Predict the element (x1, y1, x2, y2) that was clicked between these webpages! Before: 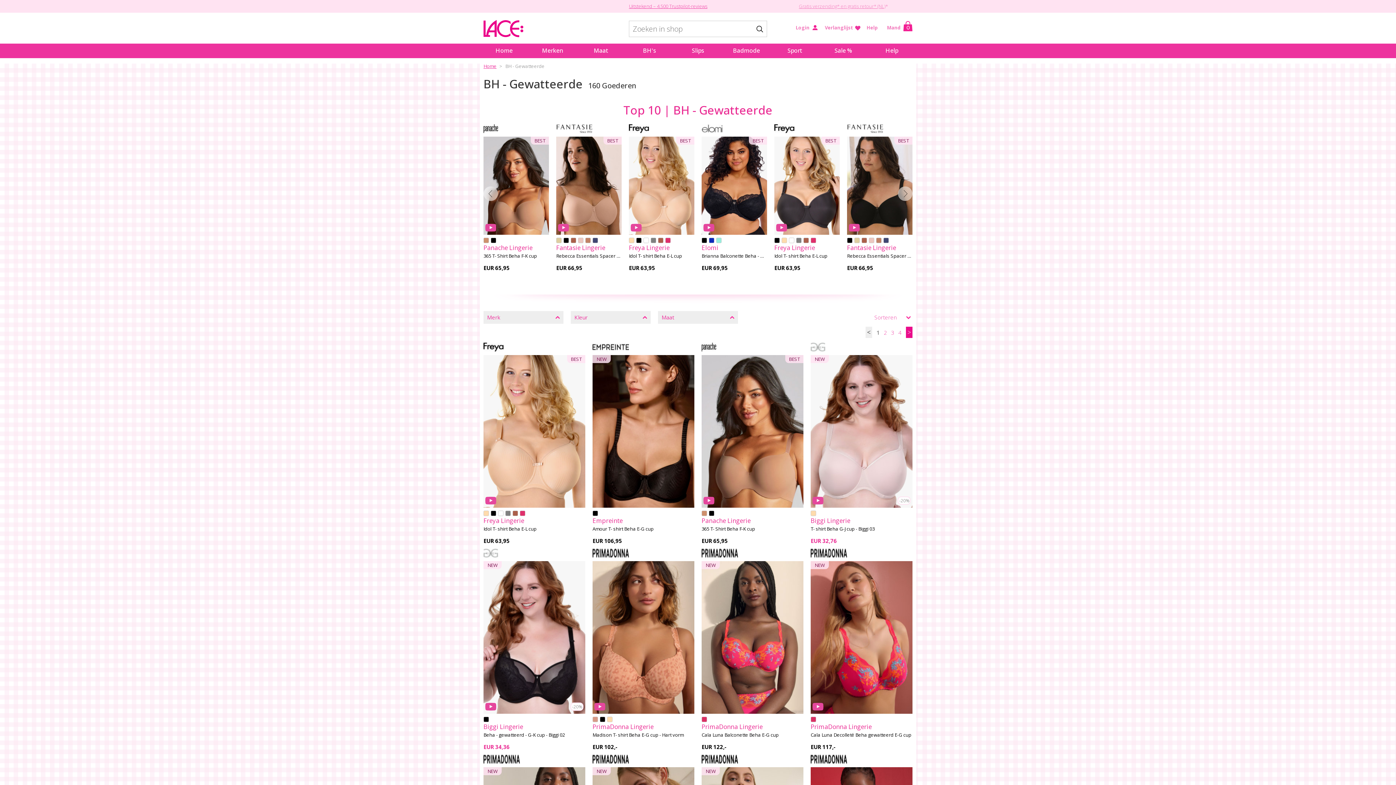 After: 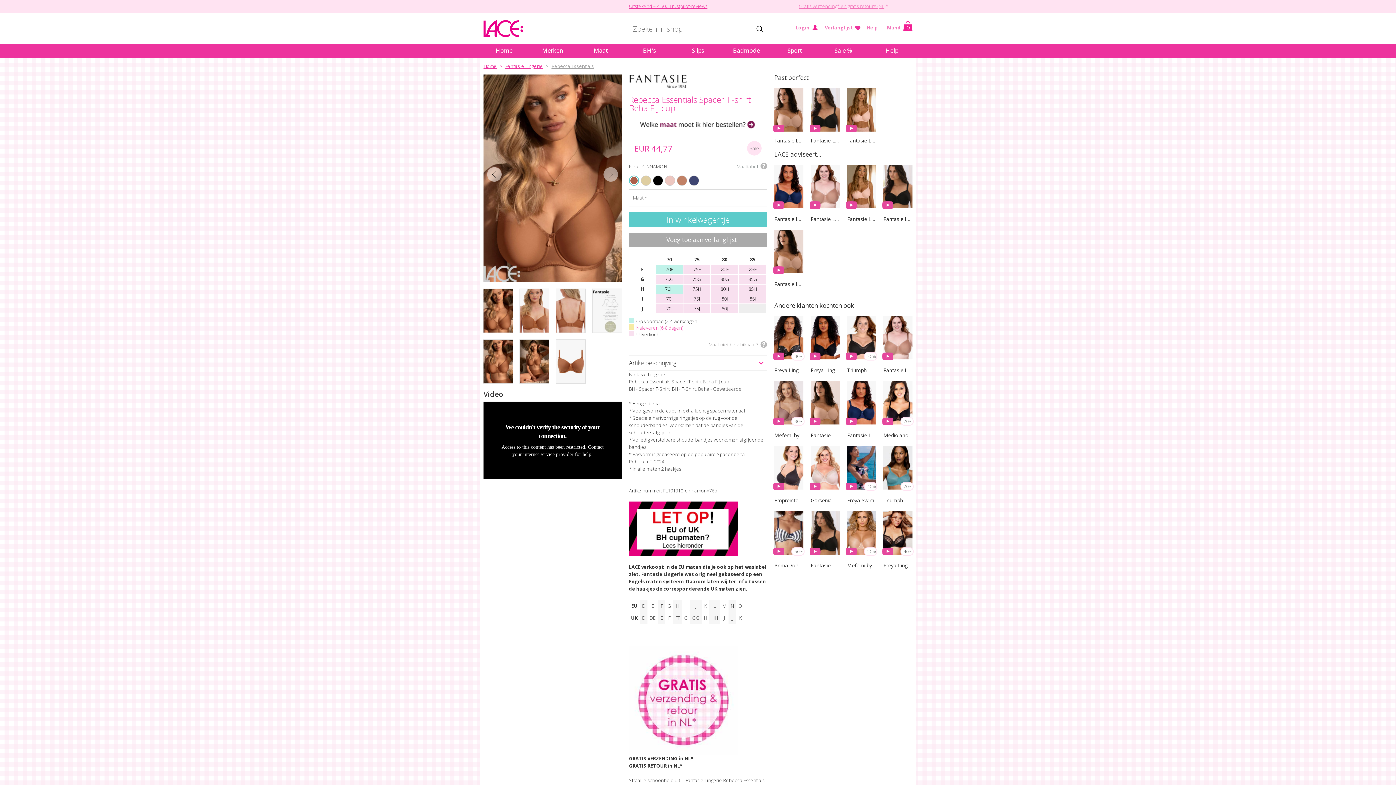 Action: label: CINNAMON bbox: (862, 238, 866, 243)